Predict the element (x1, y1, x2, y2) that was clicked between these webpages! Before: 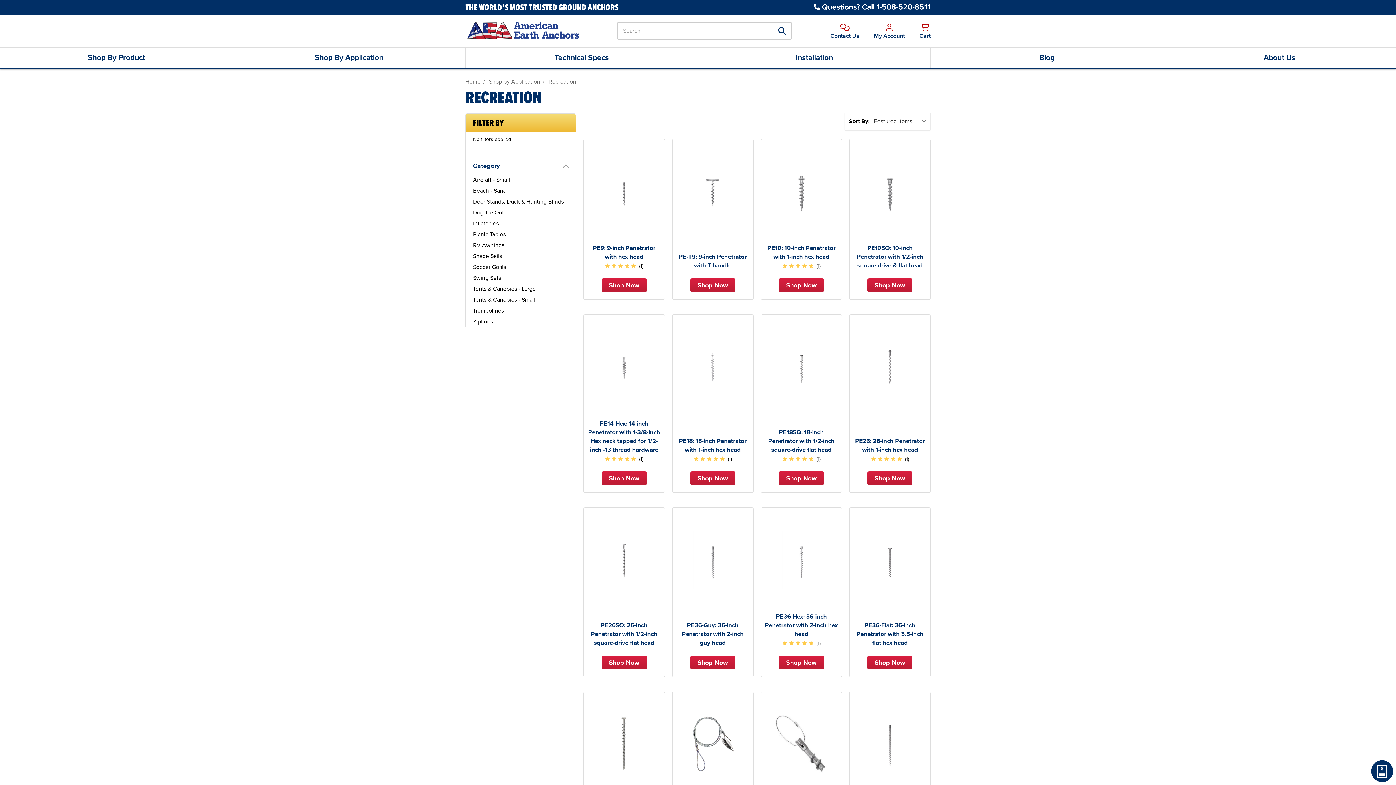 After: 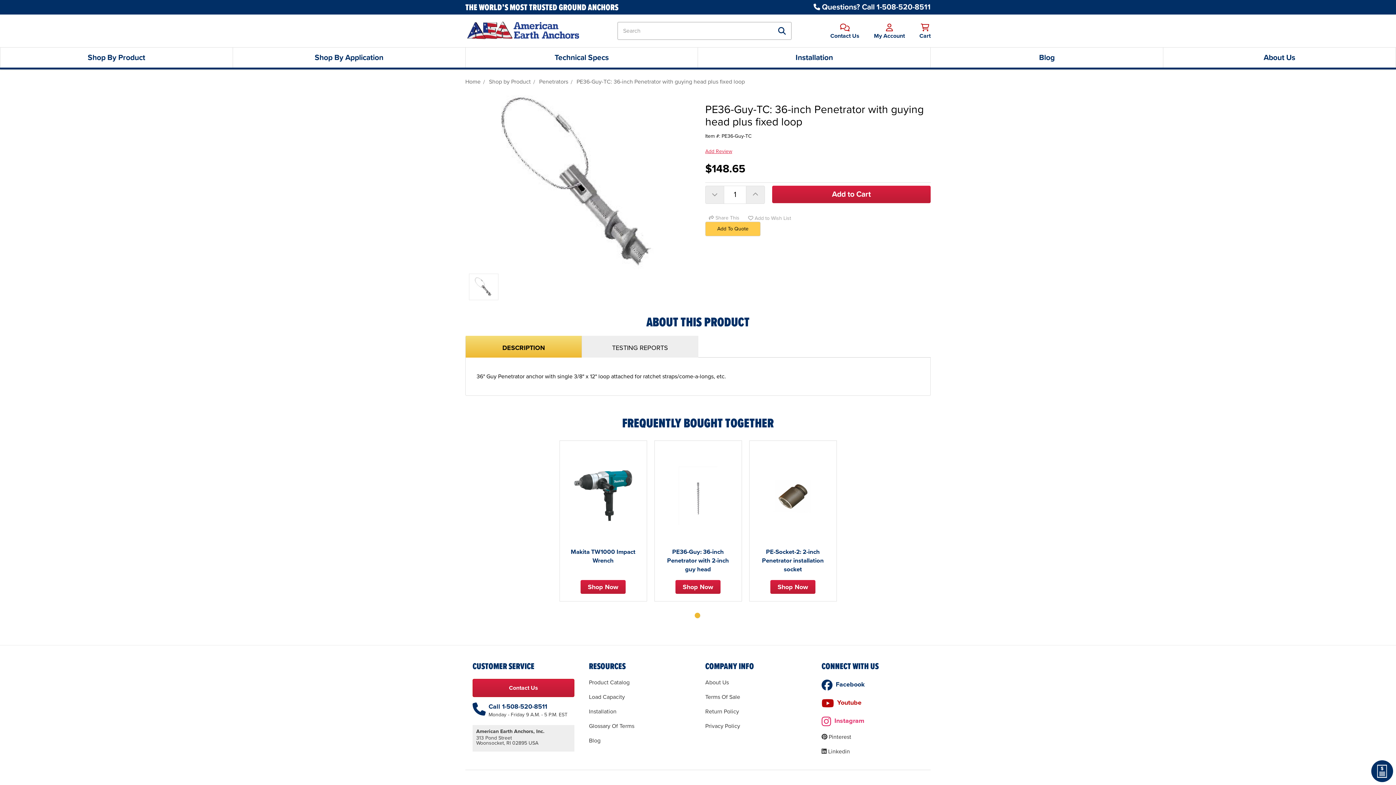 Action: bbox: (764, 695, 838, 792)